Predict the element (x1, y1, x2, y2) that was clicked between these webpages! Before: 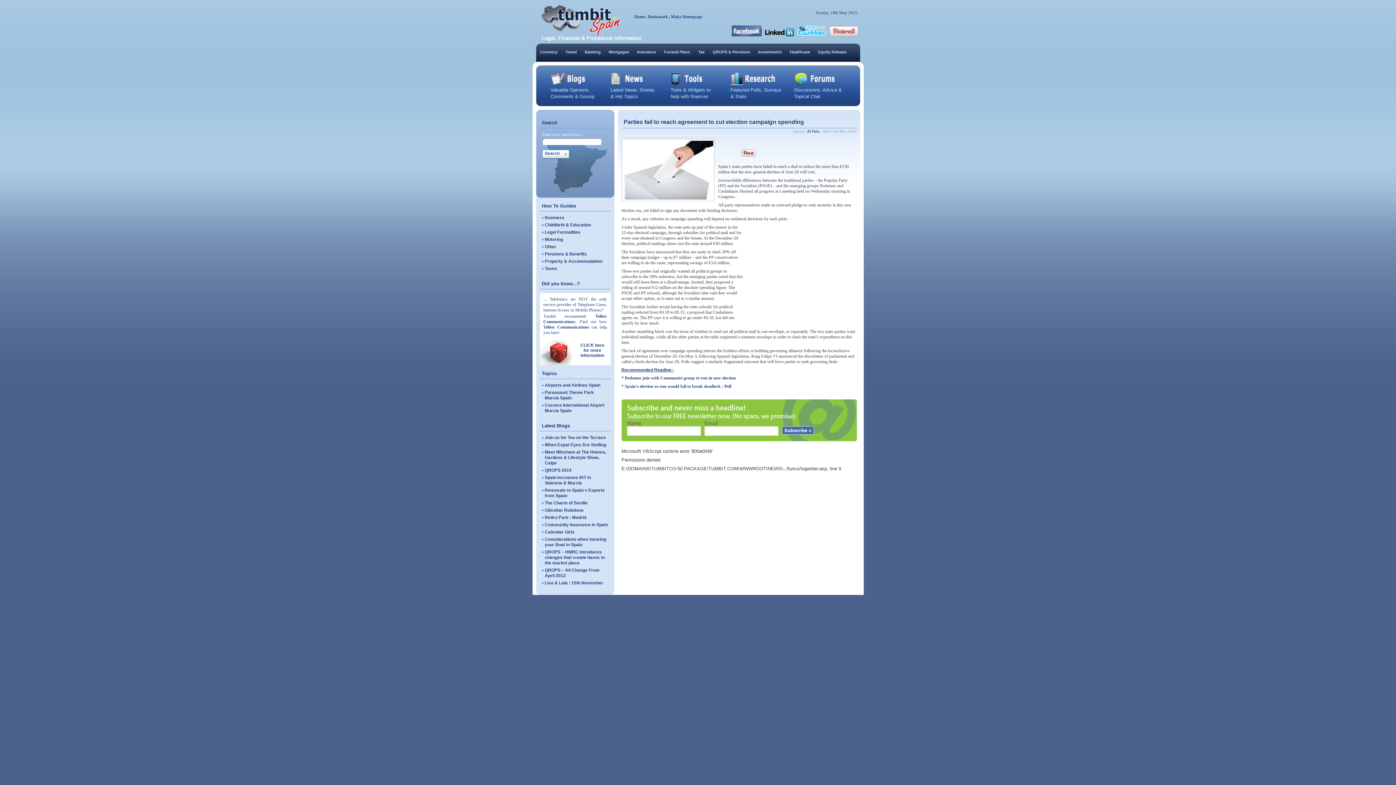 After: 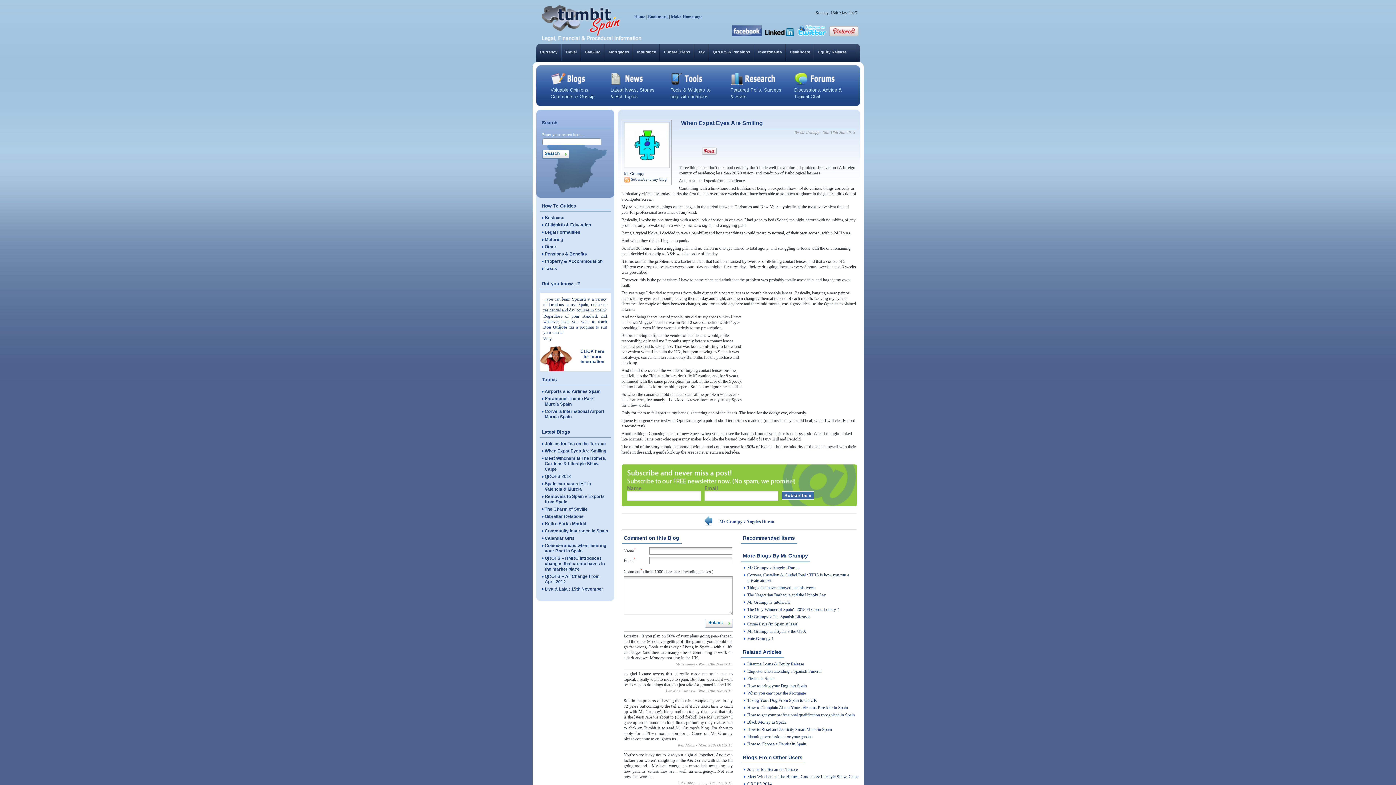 Action: bbox: (544, 442, 606, 447) label: When Expat Eyes Are Smiling